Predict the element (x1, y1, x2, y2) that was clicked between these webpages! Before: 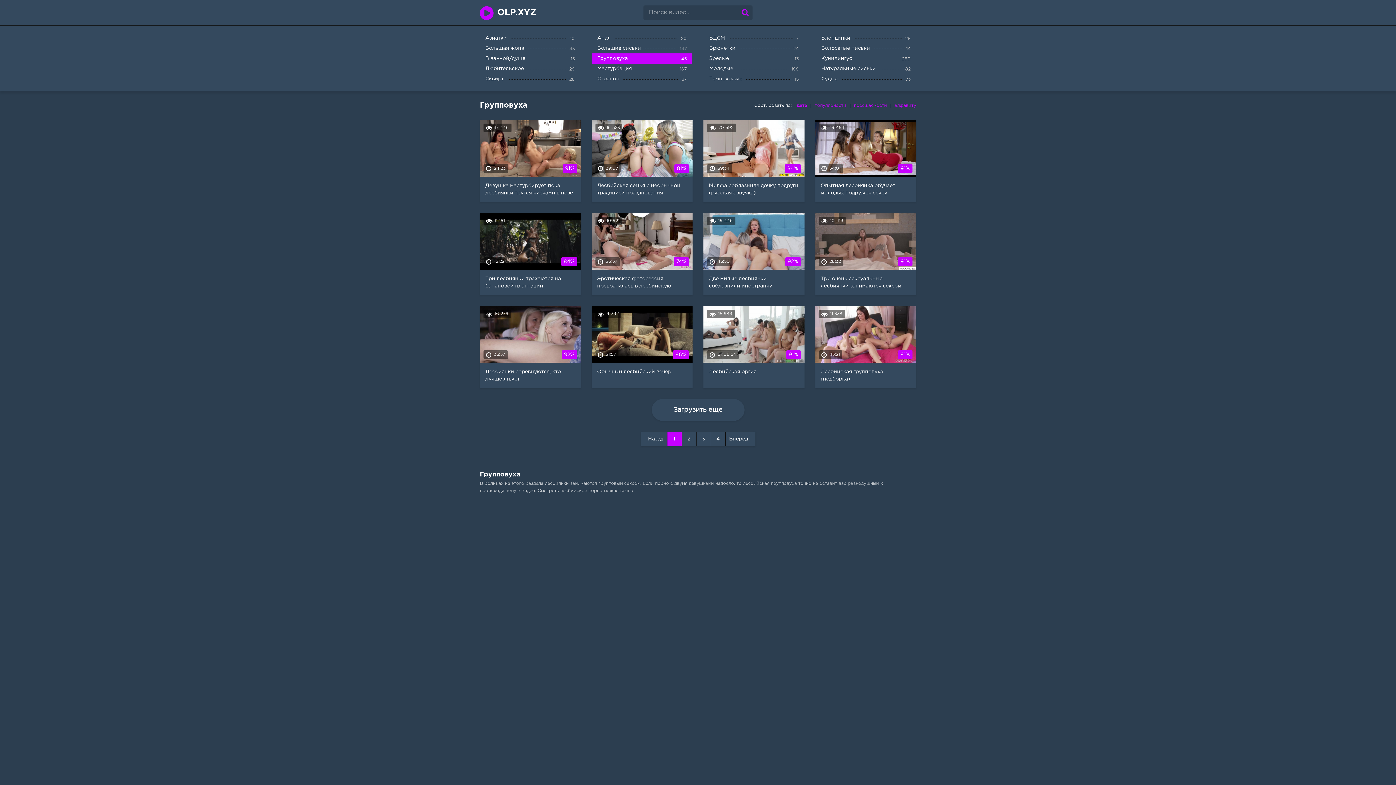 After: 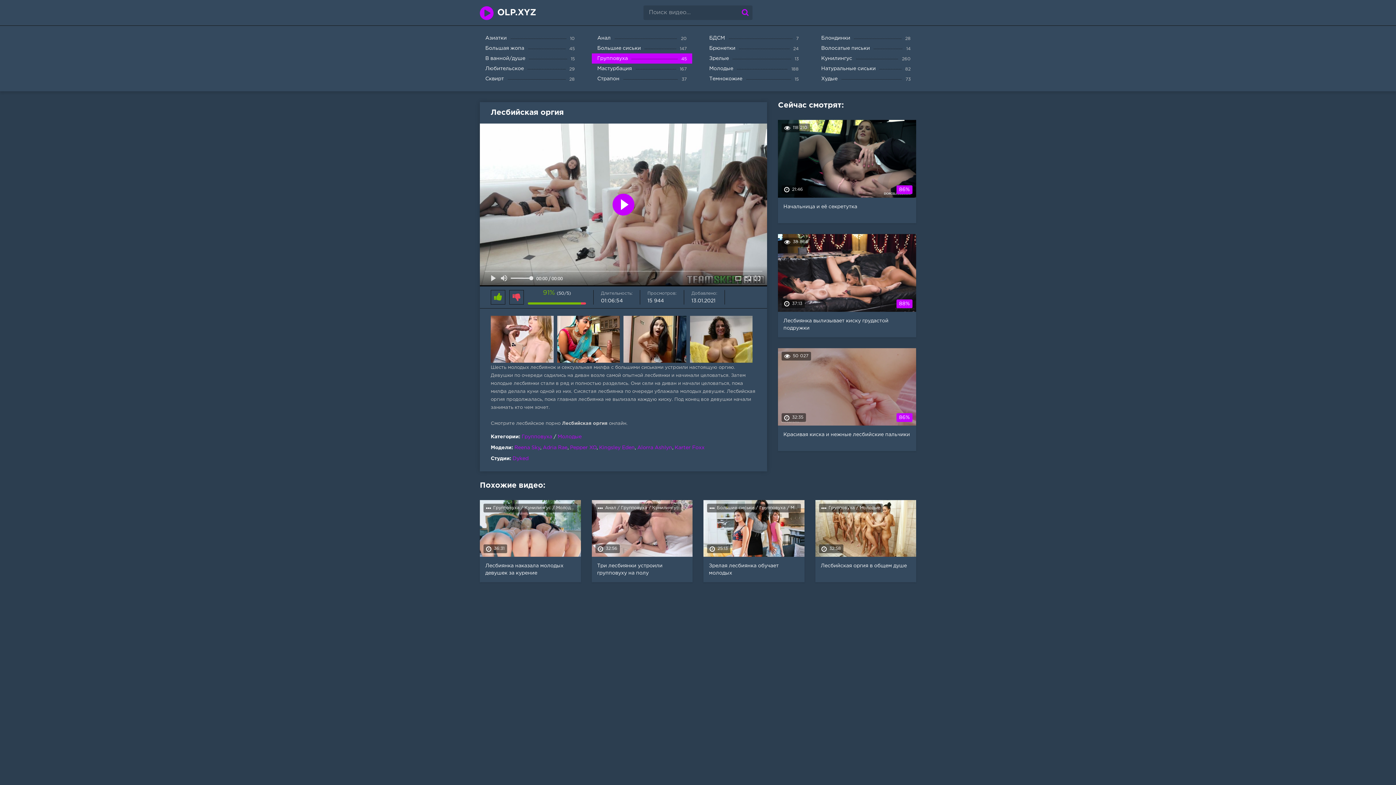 Action: bbox: (698, 306, 810, 388) label: 15 943
01:06:54
91%
Лесбийская оргия